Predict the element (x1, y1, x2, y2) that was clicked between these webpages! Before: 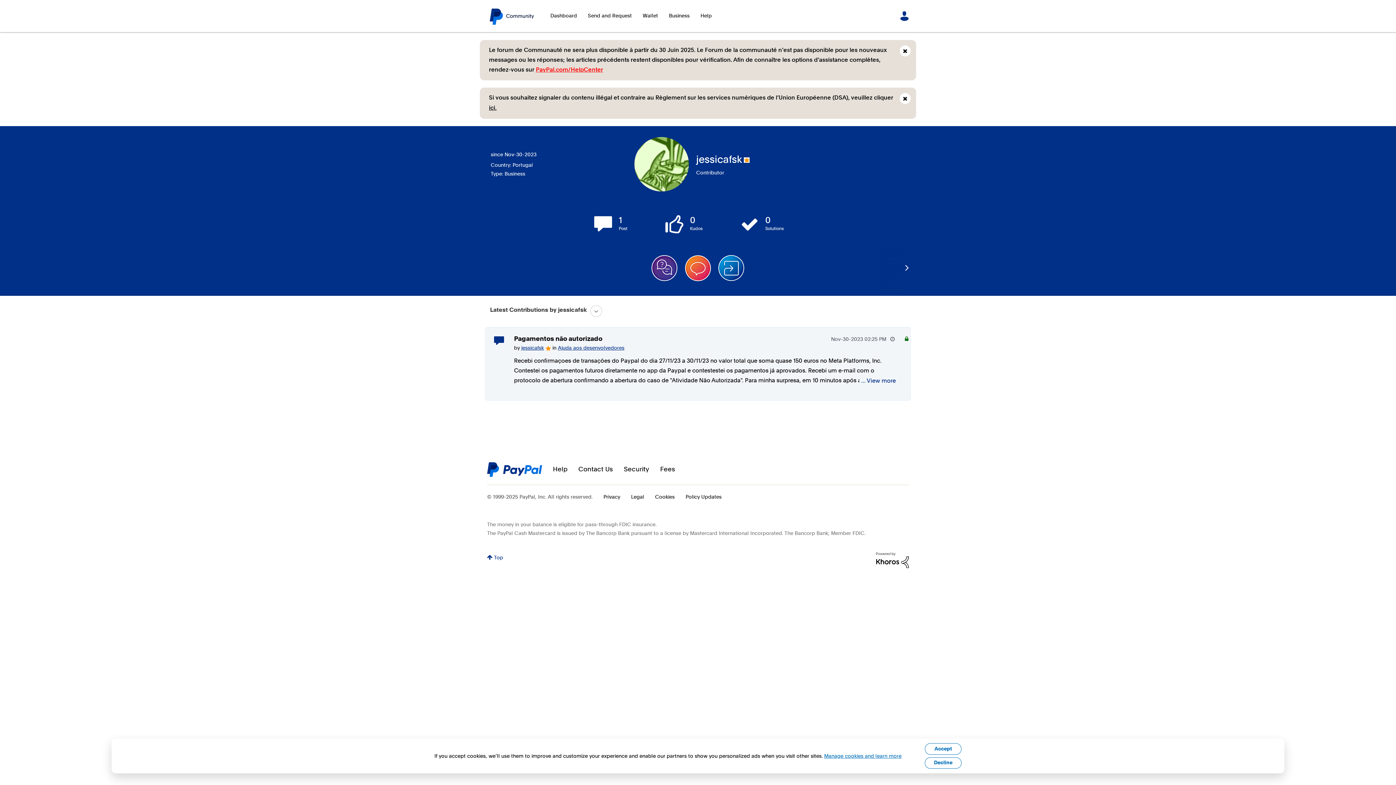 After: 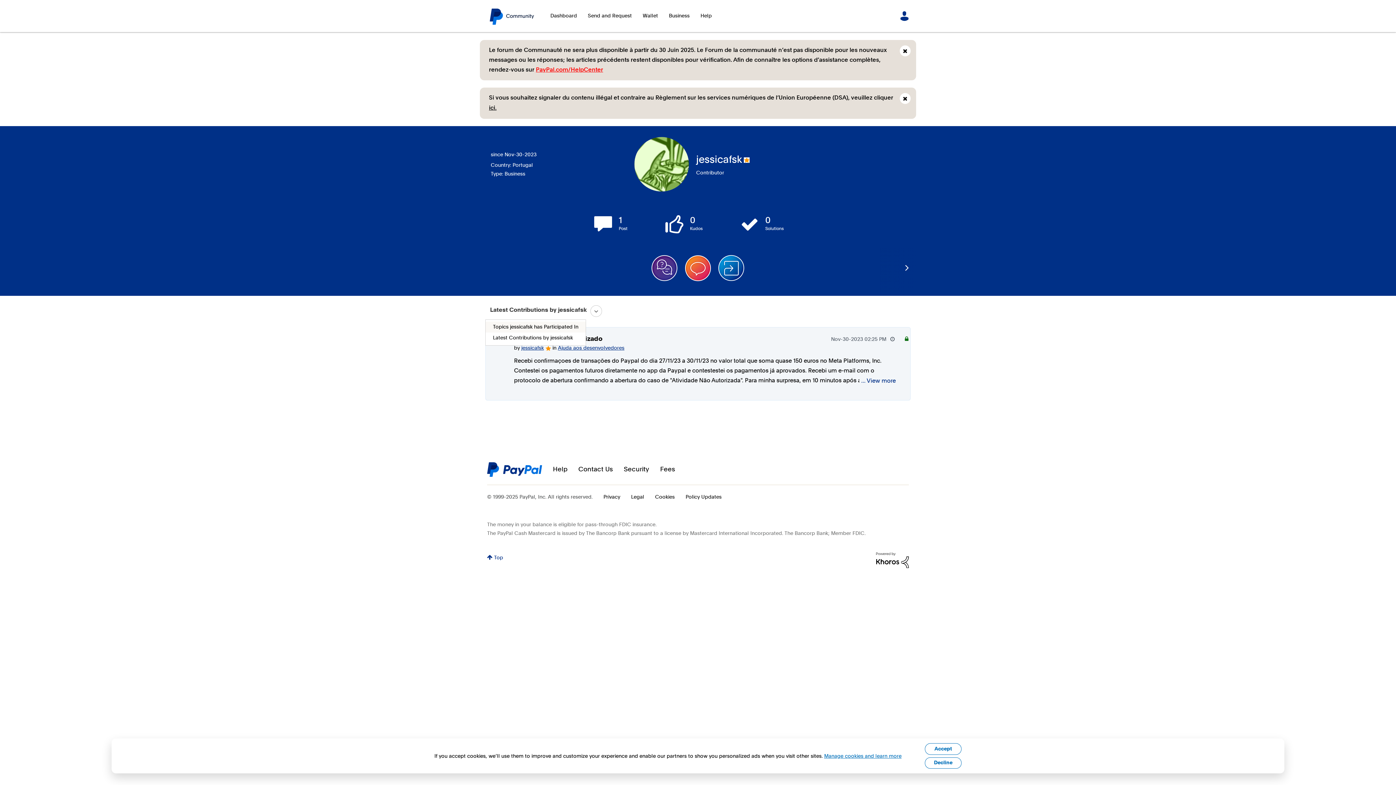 Action: label: Show contributions of the user, selected option is Latest Contributions by jessicafsk. You may choose another option from the dropdown menu. bbox: (485, 303, 606, 320)